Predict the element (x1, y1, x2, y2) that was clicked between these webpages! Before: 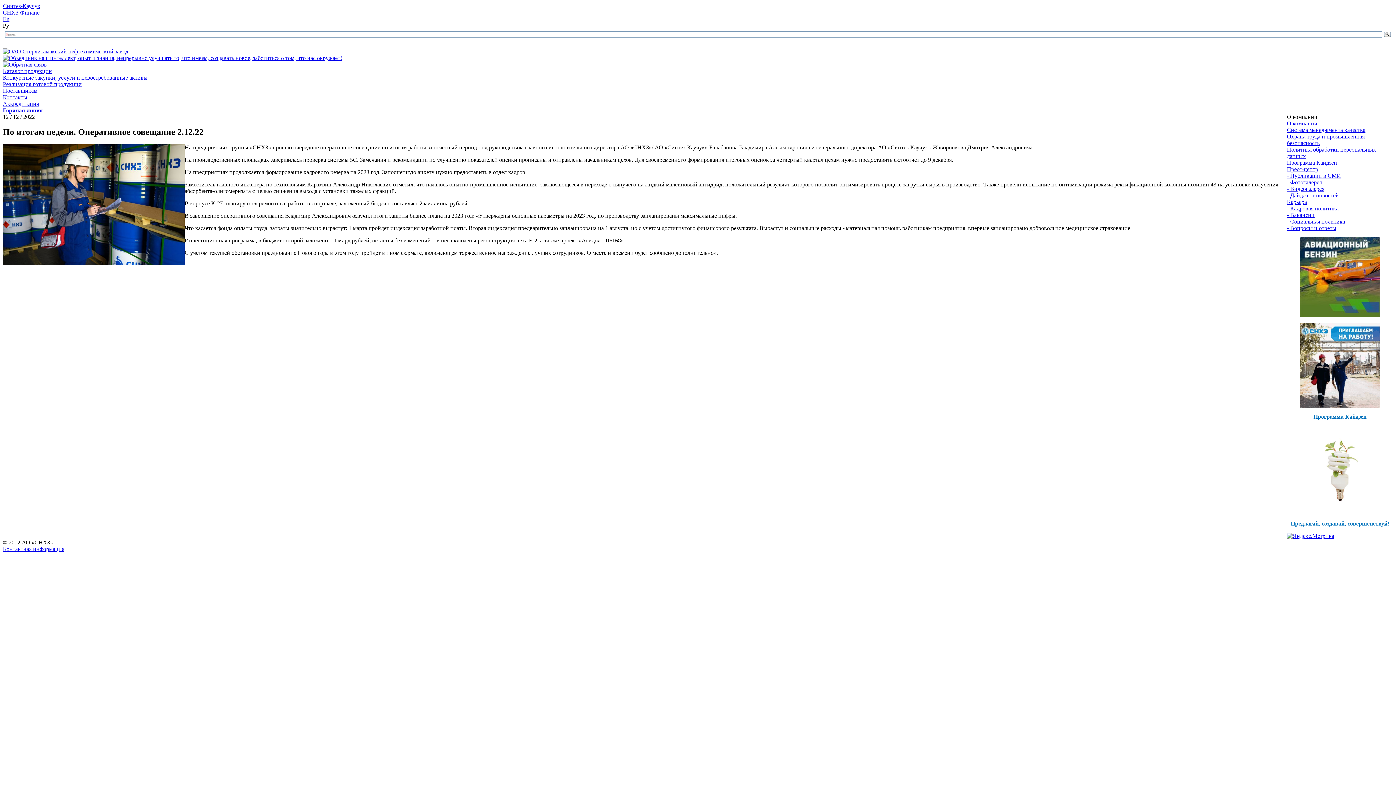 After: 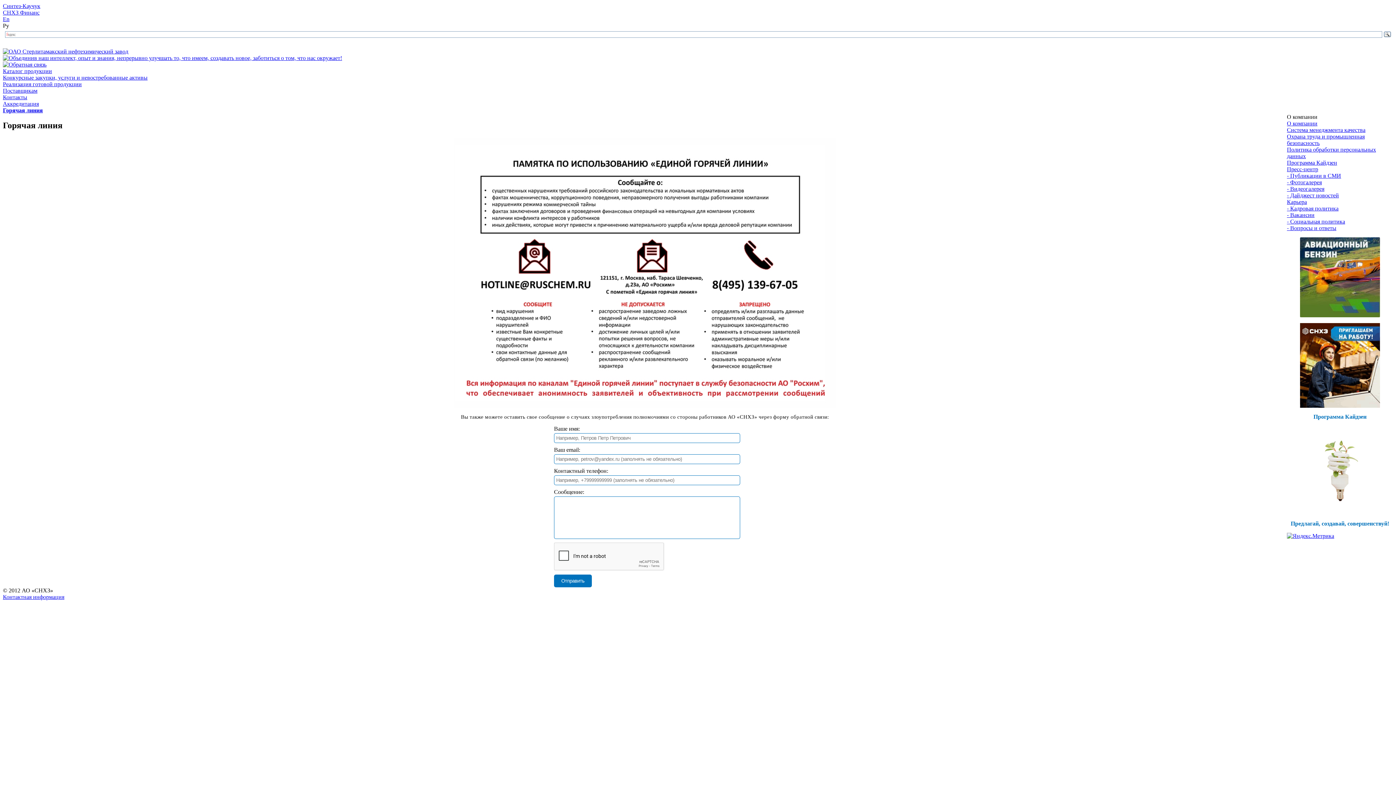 Action: label: Горячая линия bbox: (2, 107, 42, 113)